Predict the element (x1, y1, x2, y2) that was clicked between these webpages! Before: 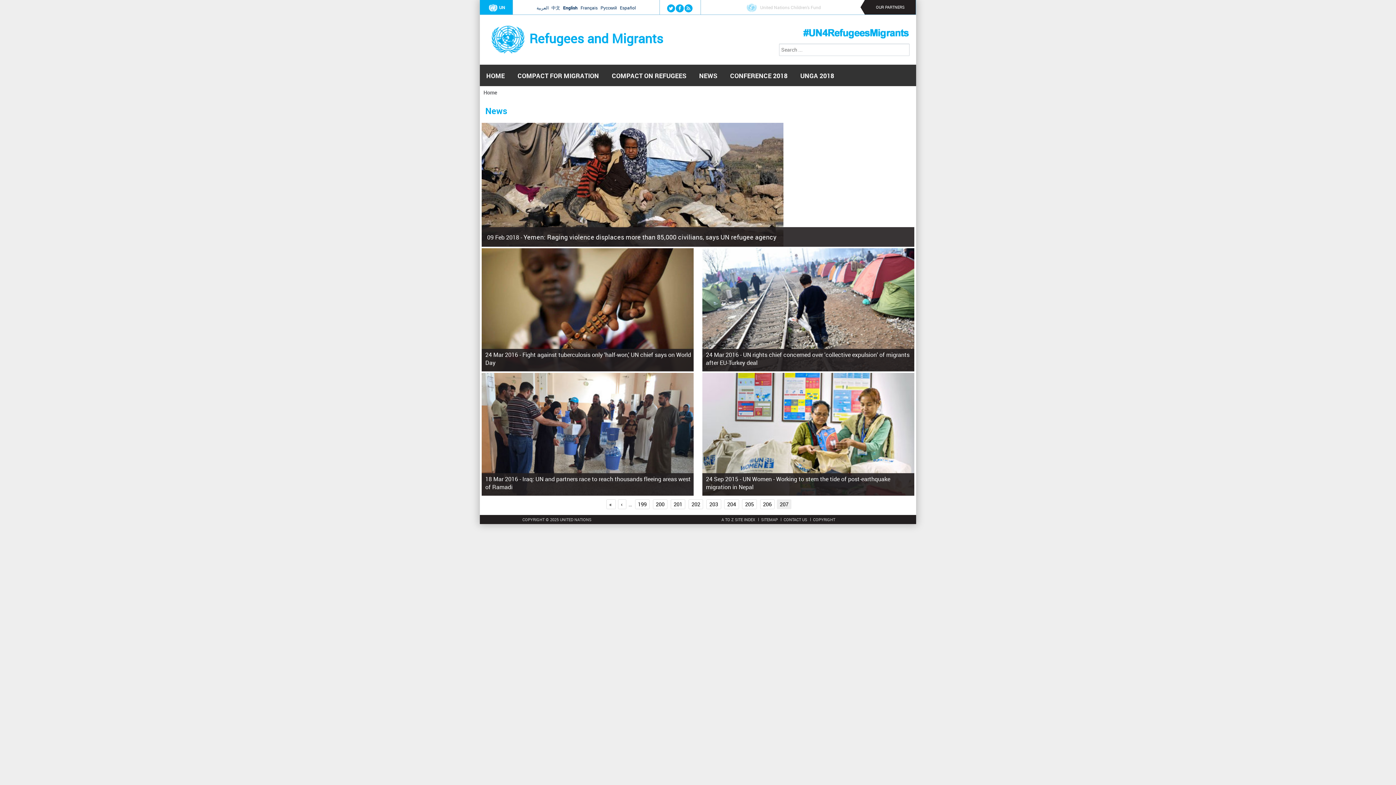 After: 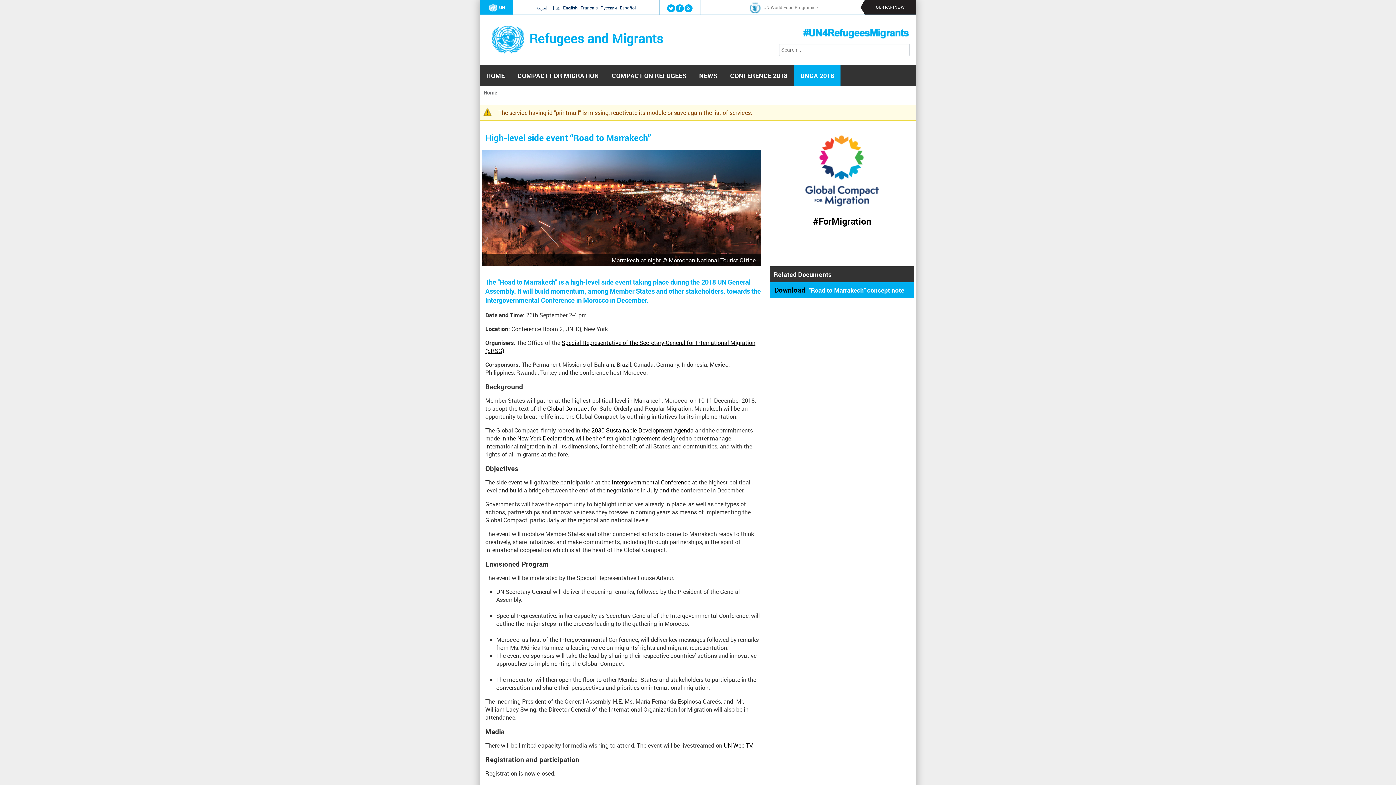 Action: label: UNGA 2018 bbox: (794, 64, 840, 86)